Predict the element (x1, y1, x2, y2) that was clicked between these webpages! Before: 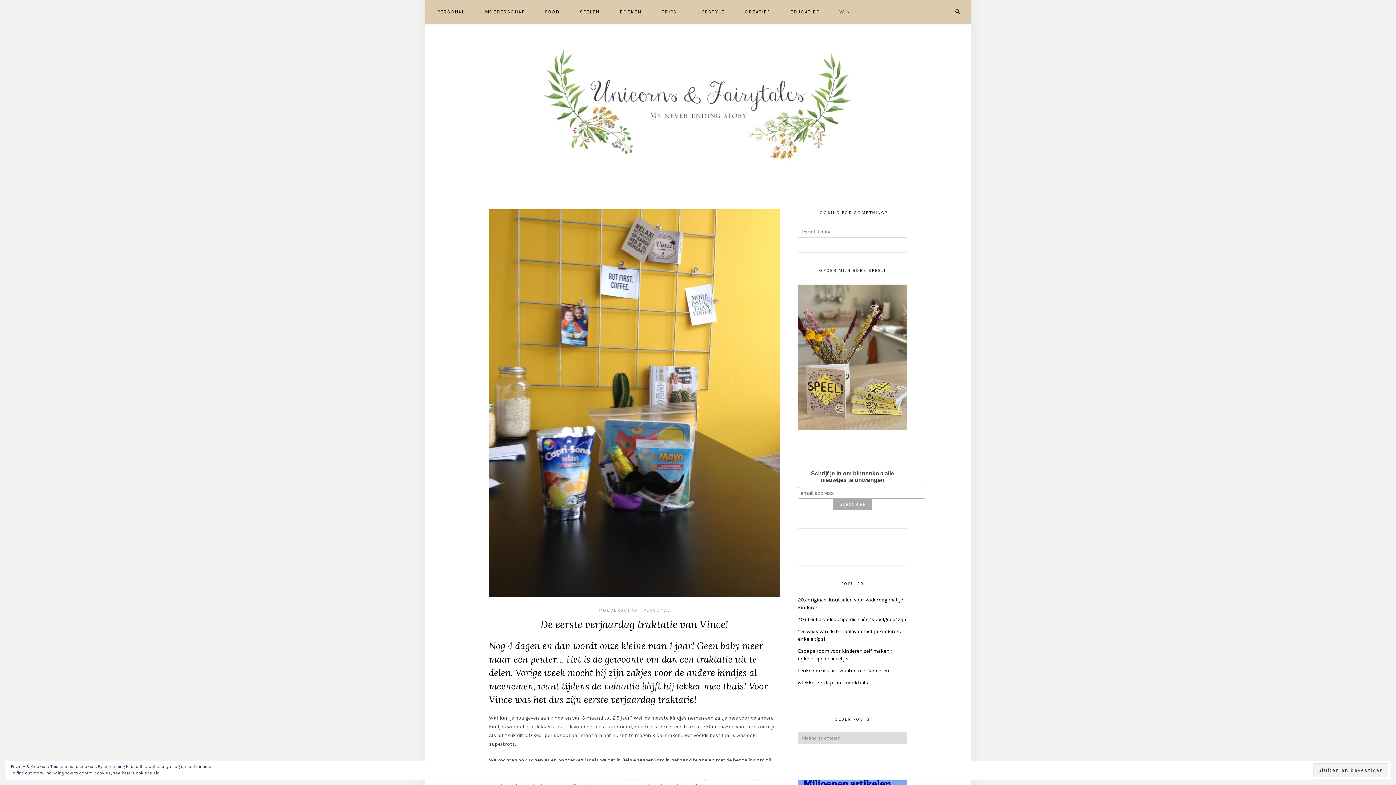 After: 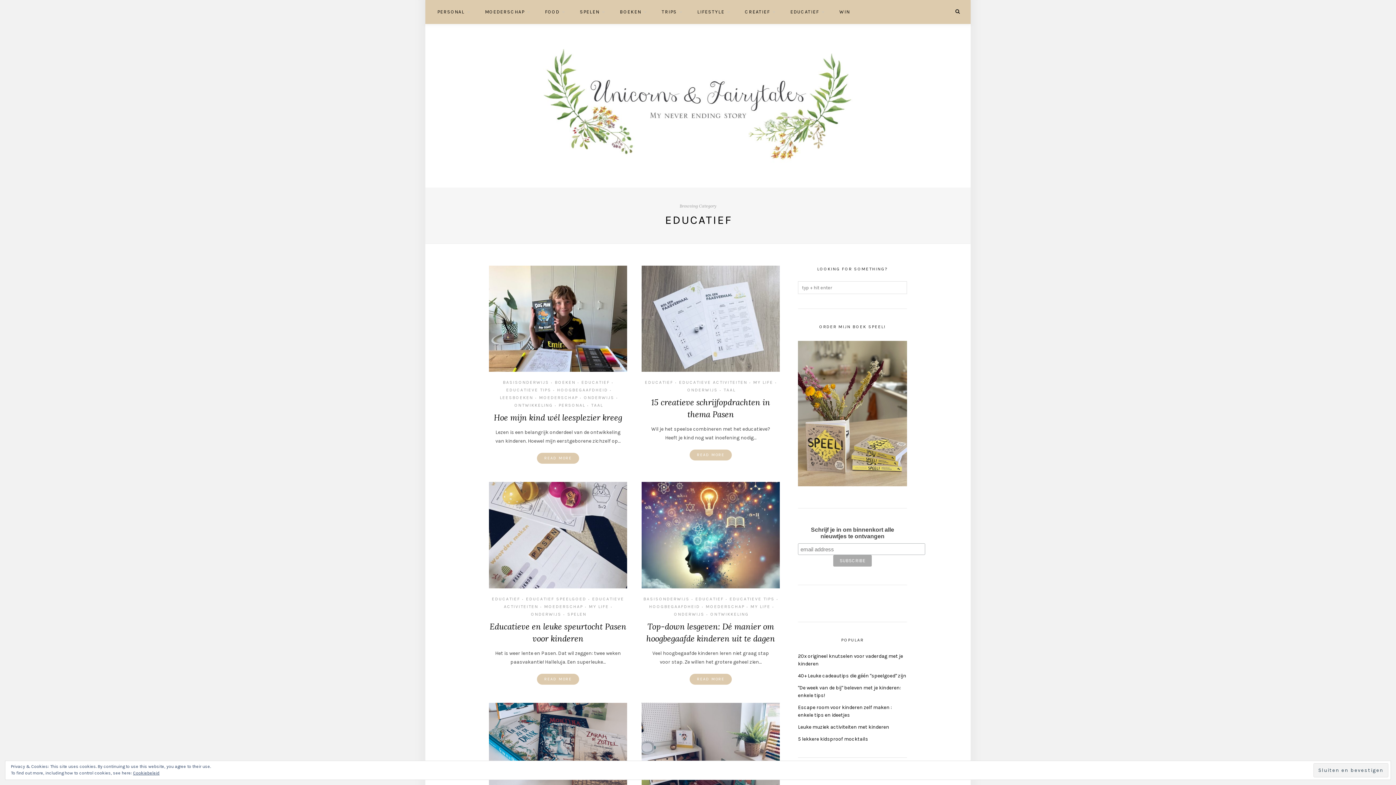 Action: bbox: (790, 0, 825, 24) label: EDUCATIEF